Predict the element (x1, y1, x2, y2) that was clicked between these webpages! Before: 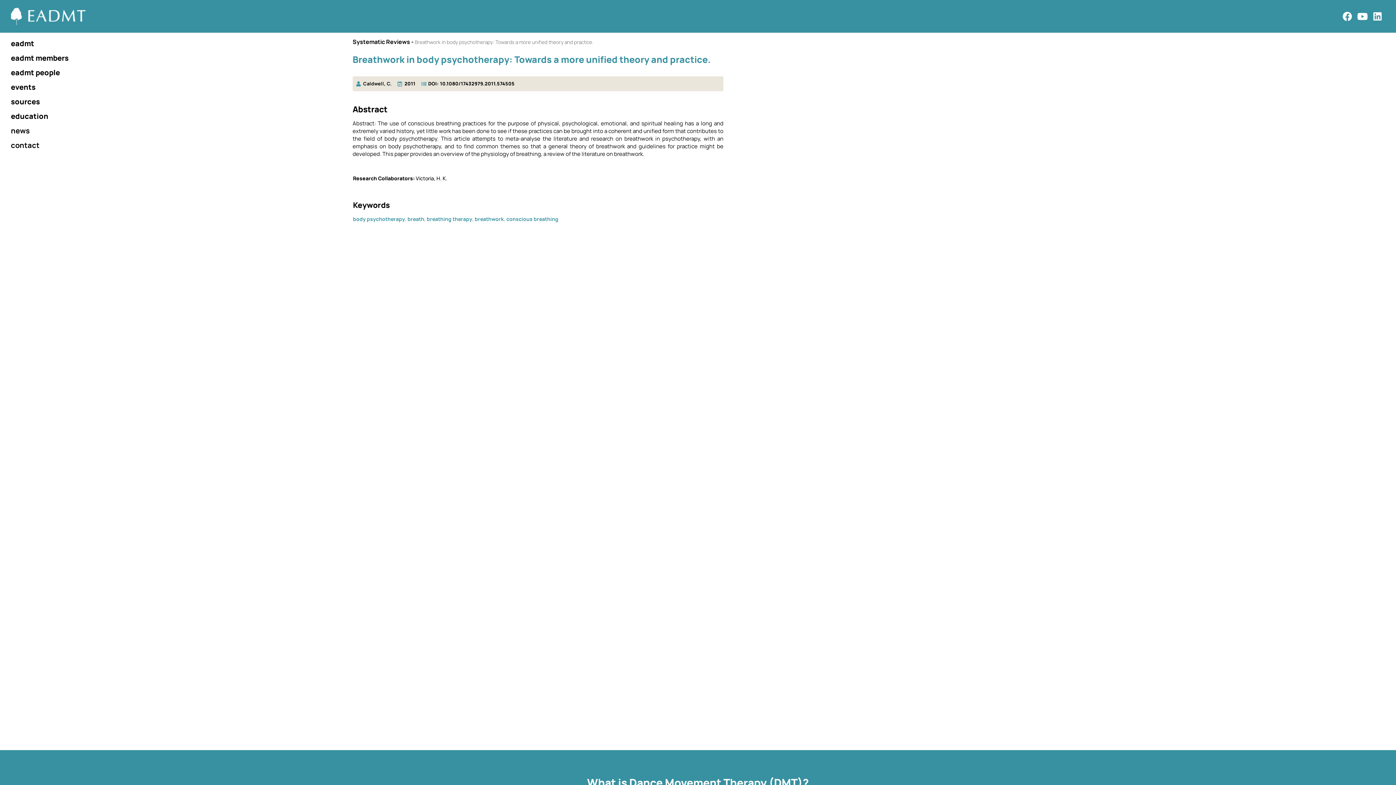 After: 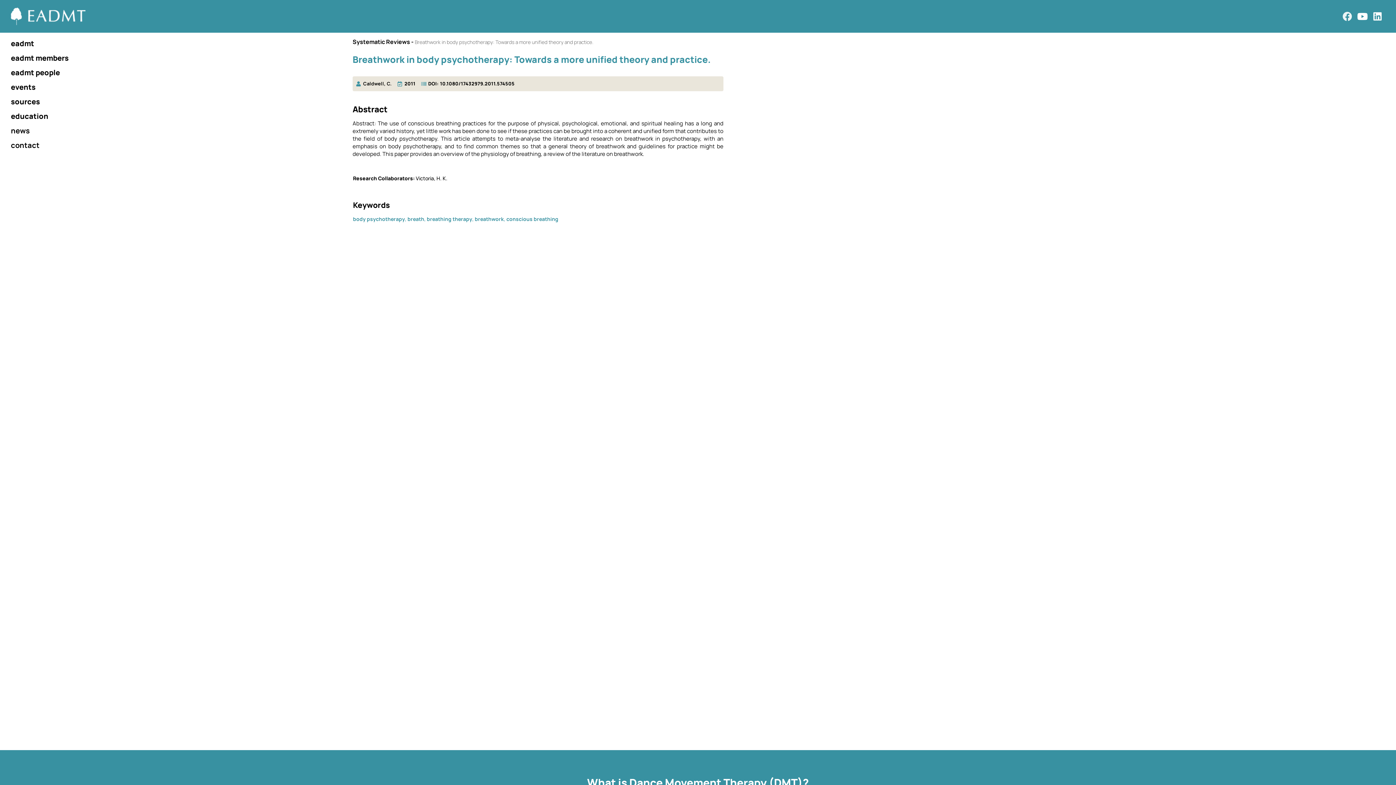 Action: bbox: (1340, 8, 1355, 23) label: Facebook